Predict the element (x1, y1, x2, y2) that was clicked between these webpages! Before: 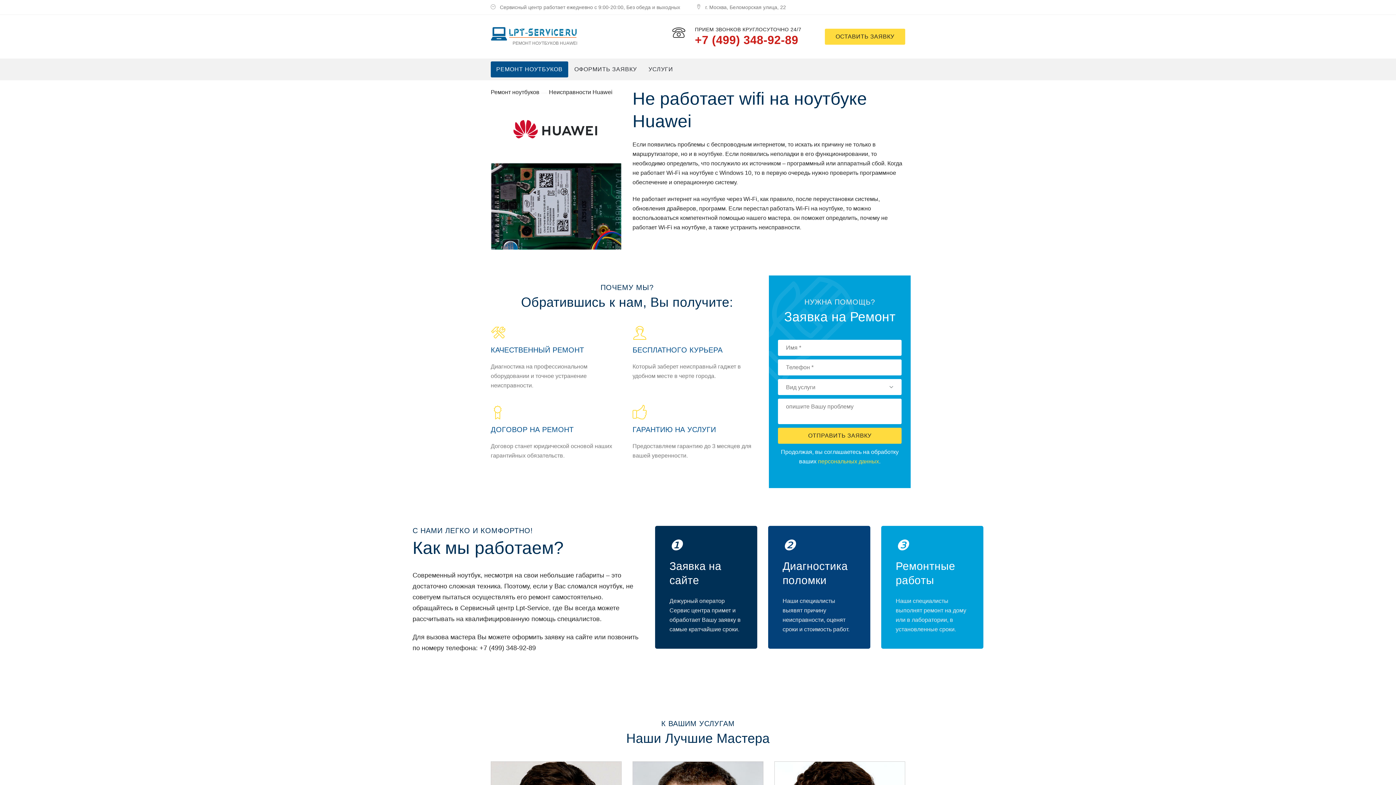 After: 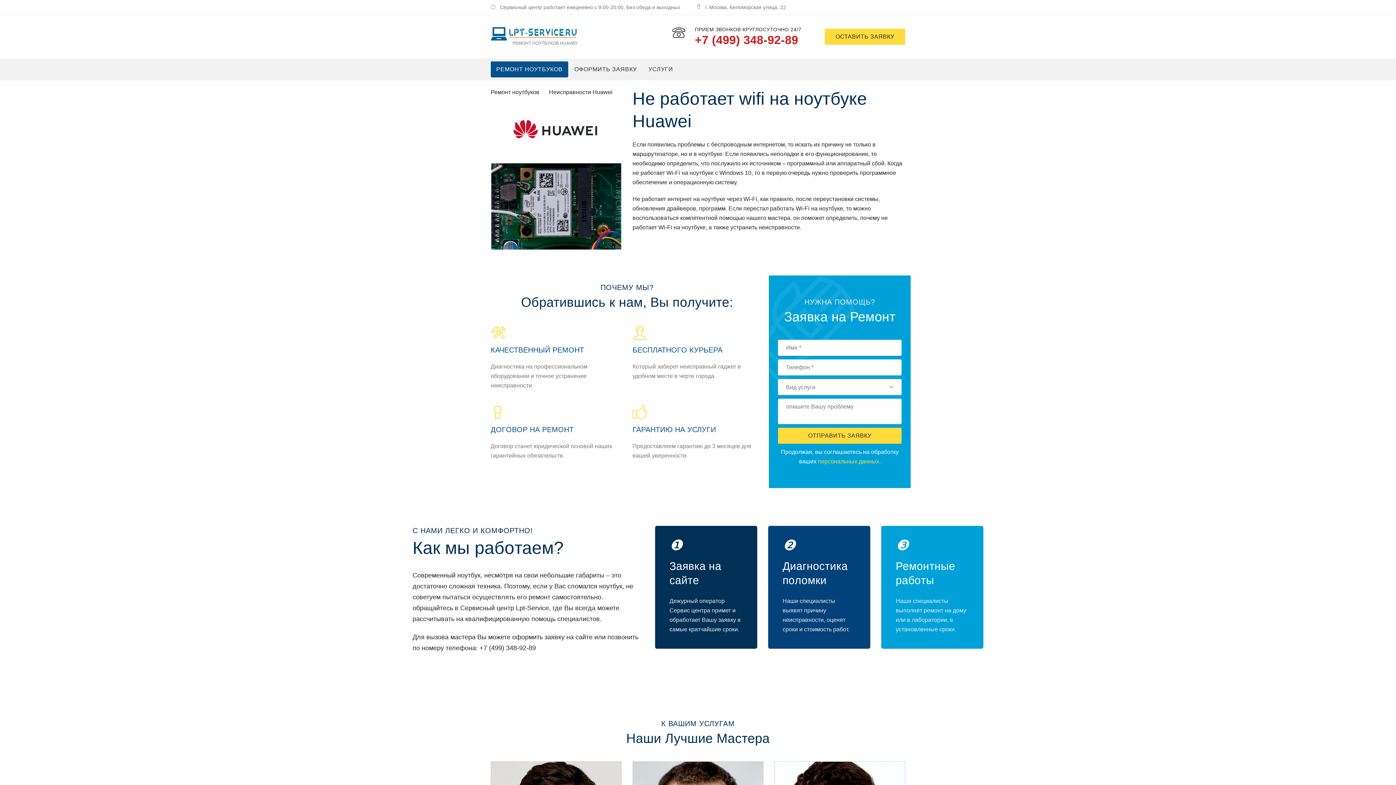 Action: bbox: (695, 33, 798, 46) label: +7 (499) 348-92-89